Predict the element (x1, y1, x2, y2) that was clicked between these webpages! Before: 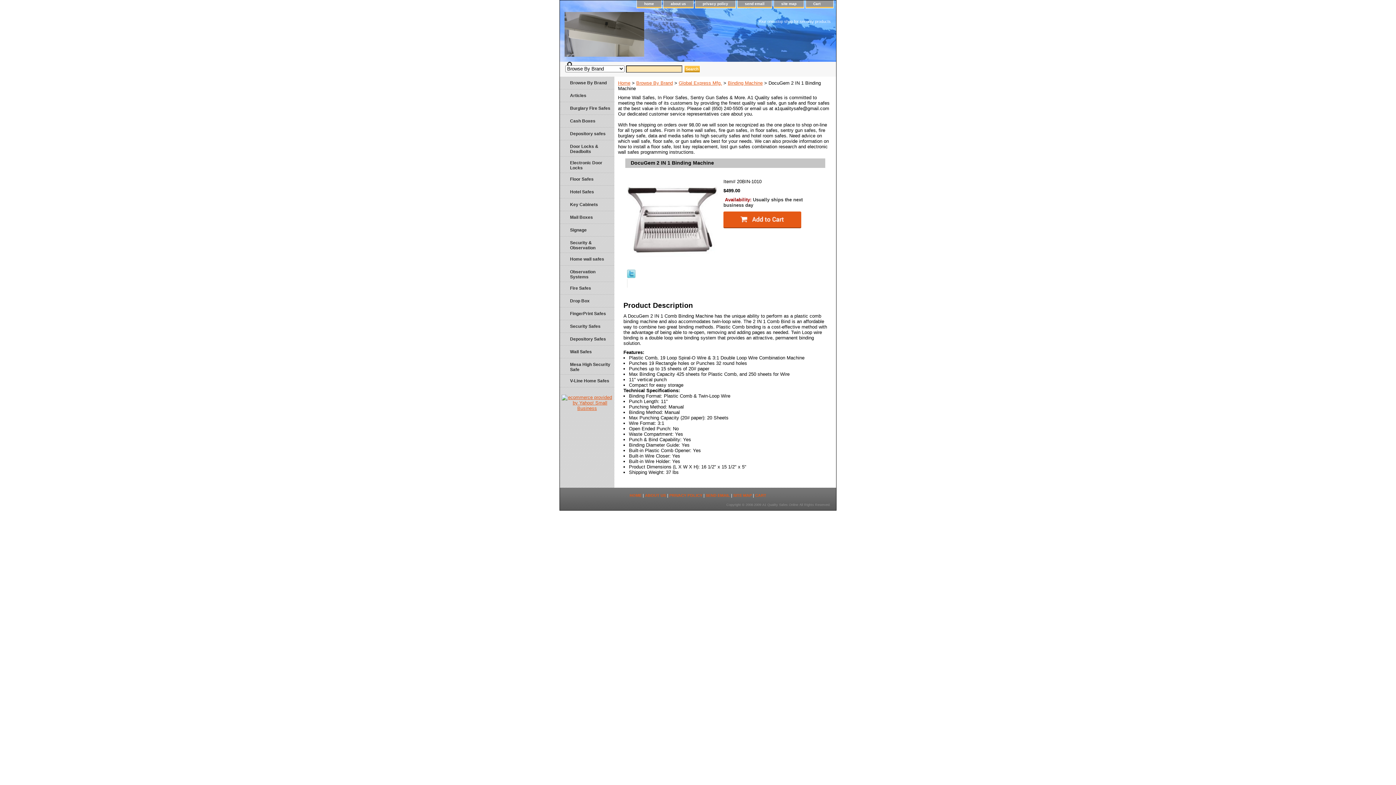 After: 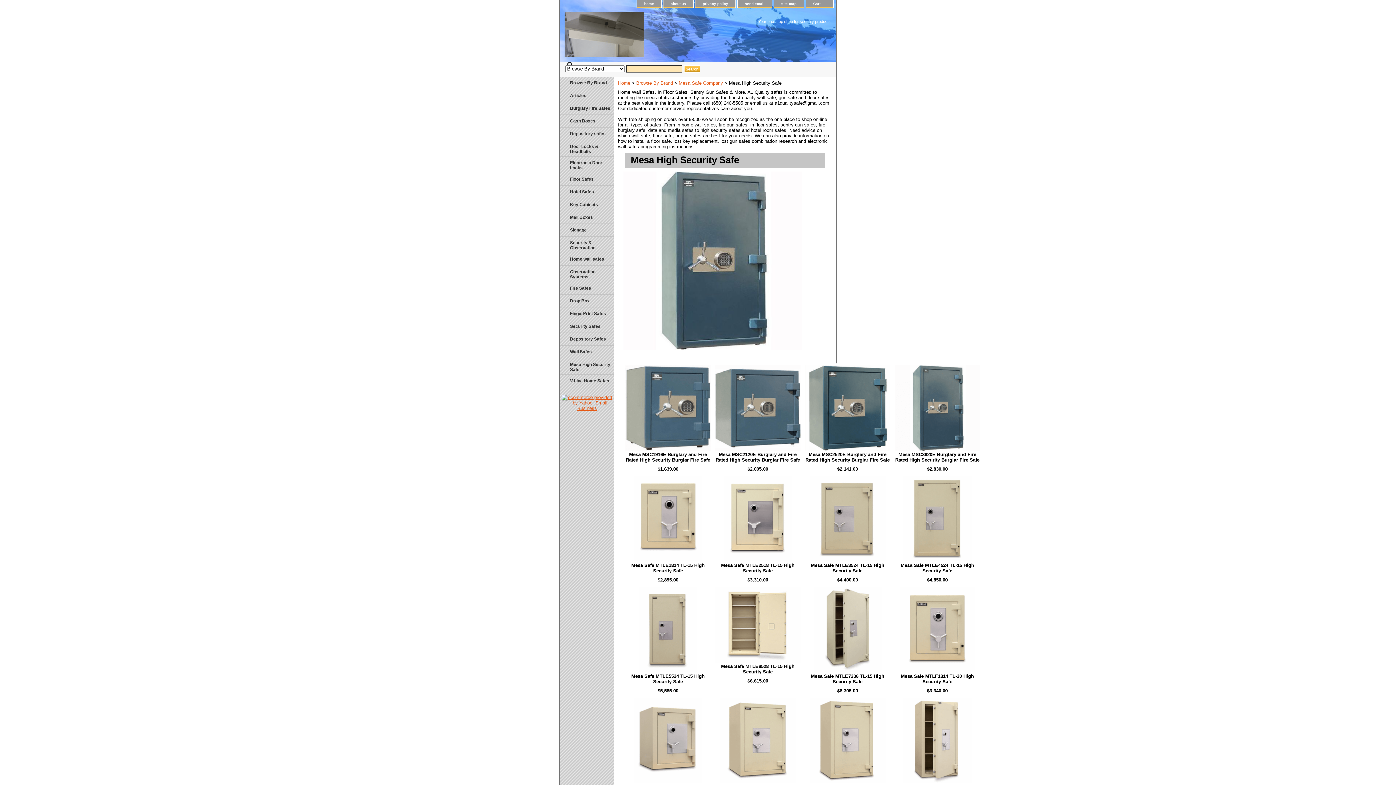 Action: label: Mesa High Security Safe bbox: (560, 358, 614, 374)